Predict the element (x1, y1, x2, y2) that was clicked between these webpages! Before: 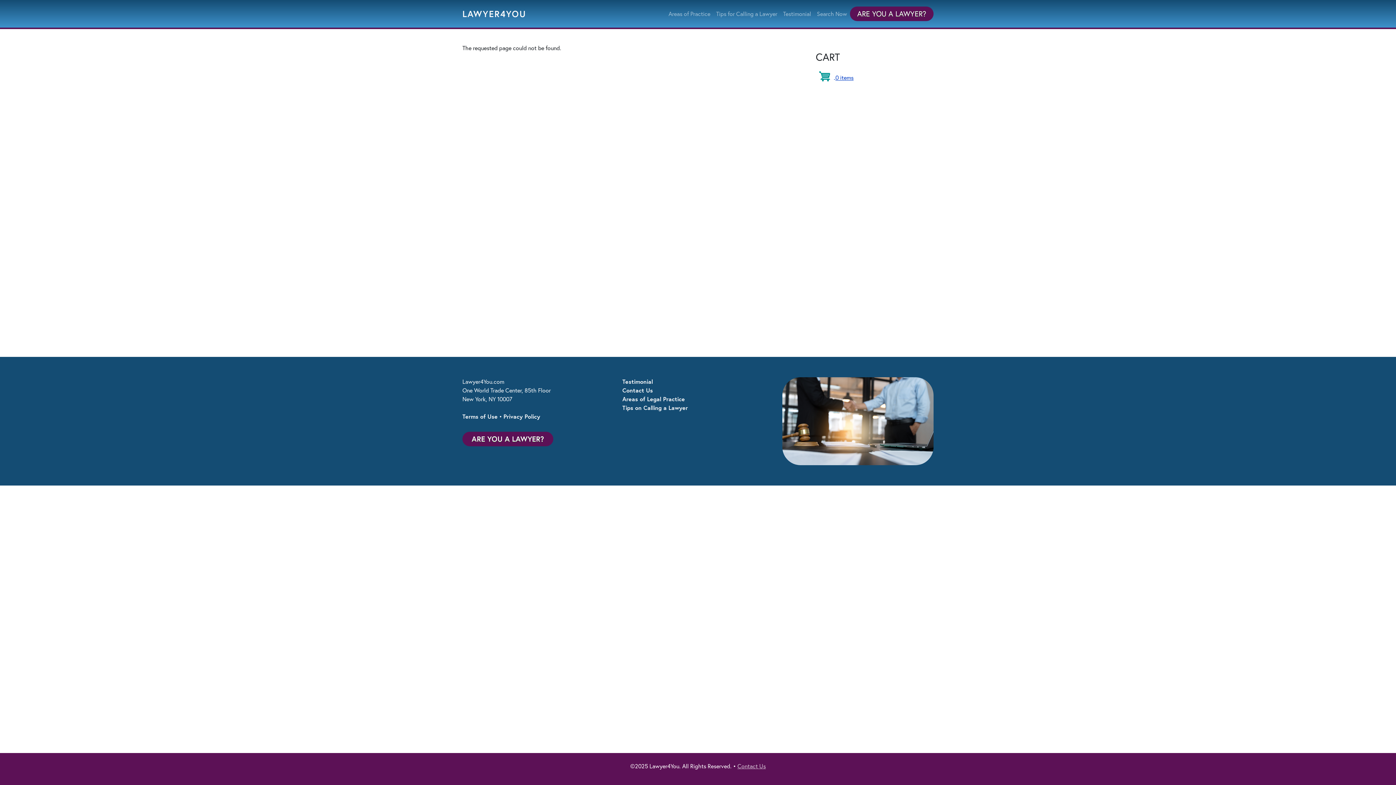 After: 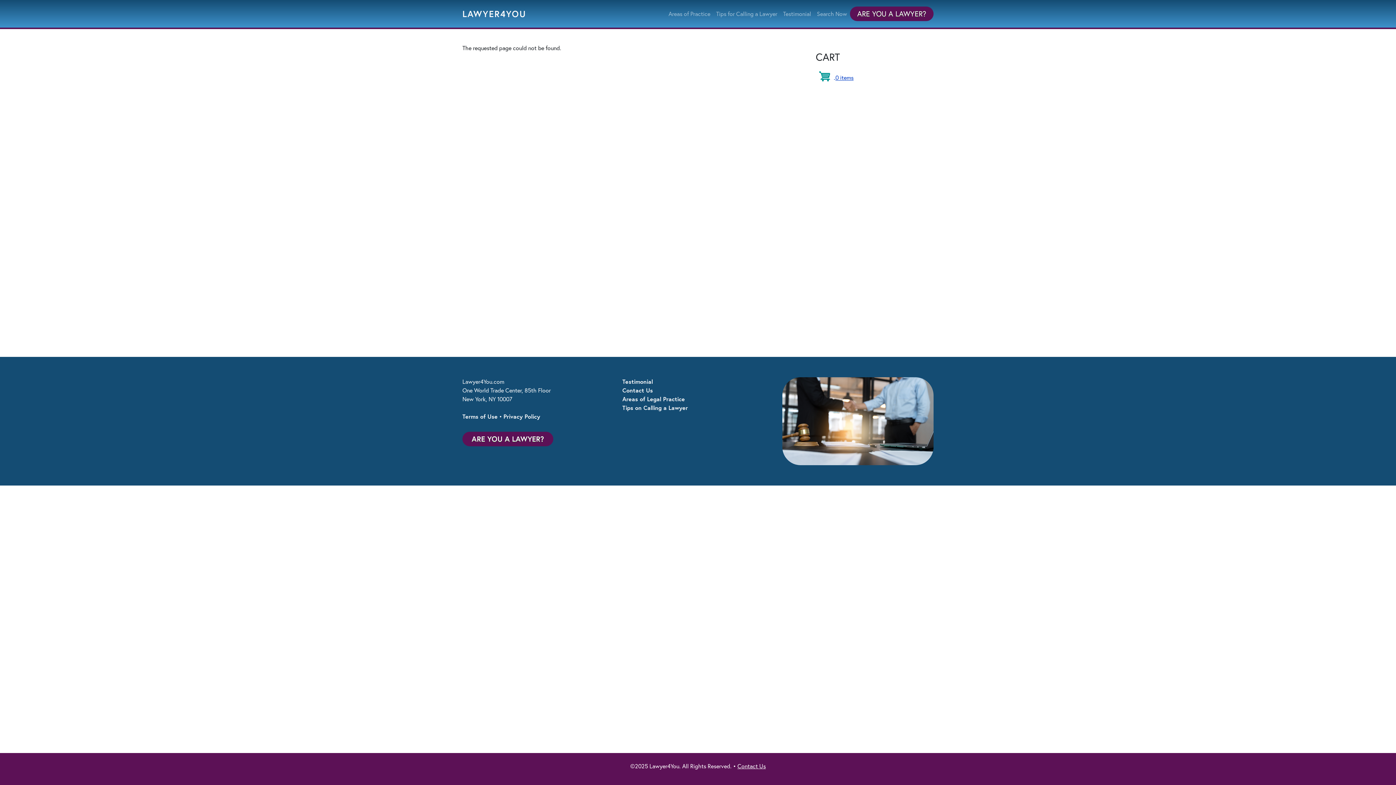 Action: bbox: (737, 762, 766, 770) label: Contact Us